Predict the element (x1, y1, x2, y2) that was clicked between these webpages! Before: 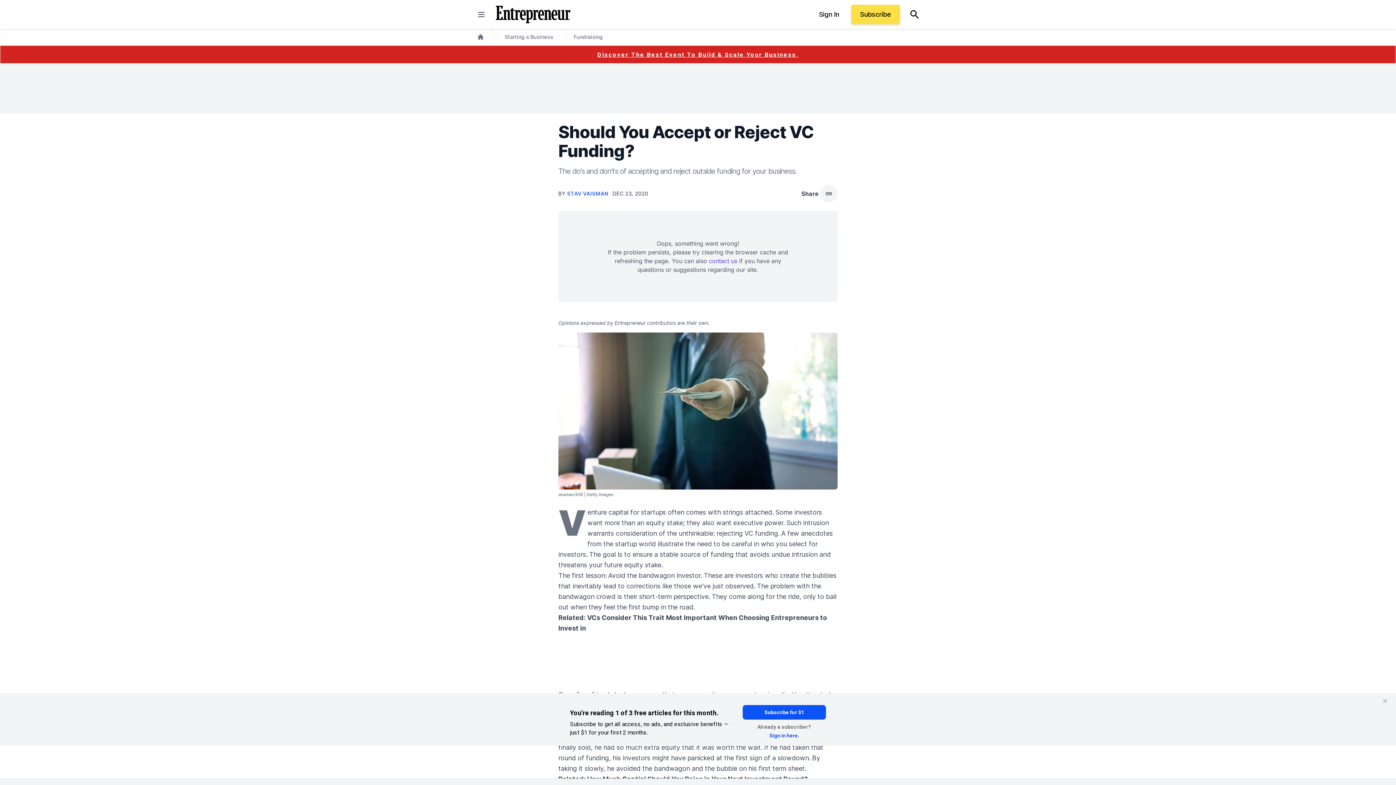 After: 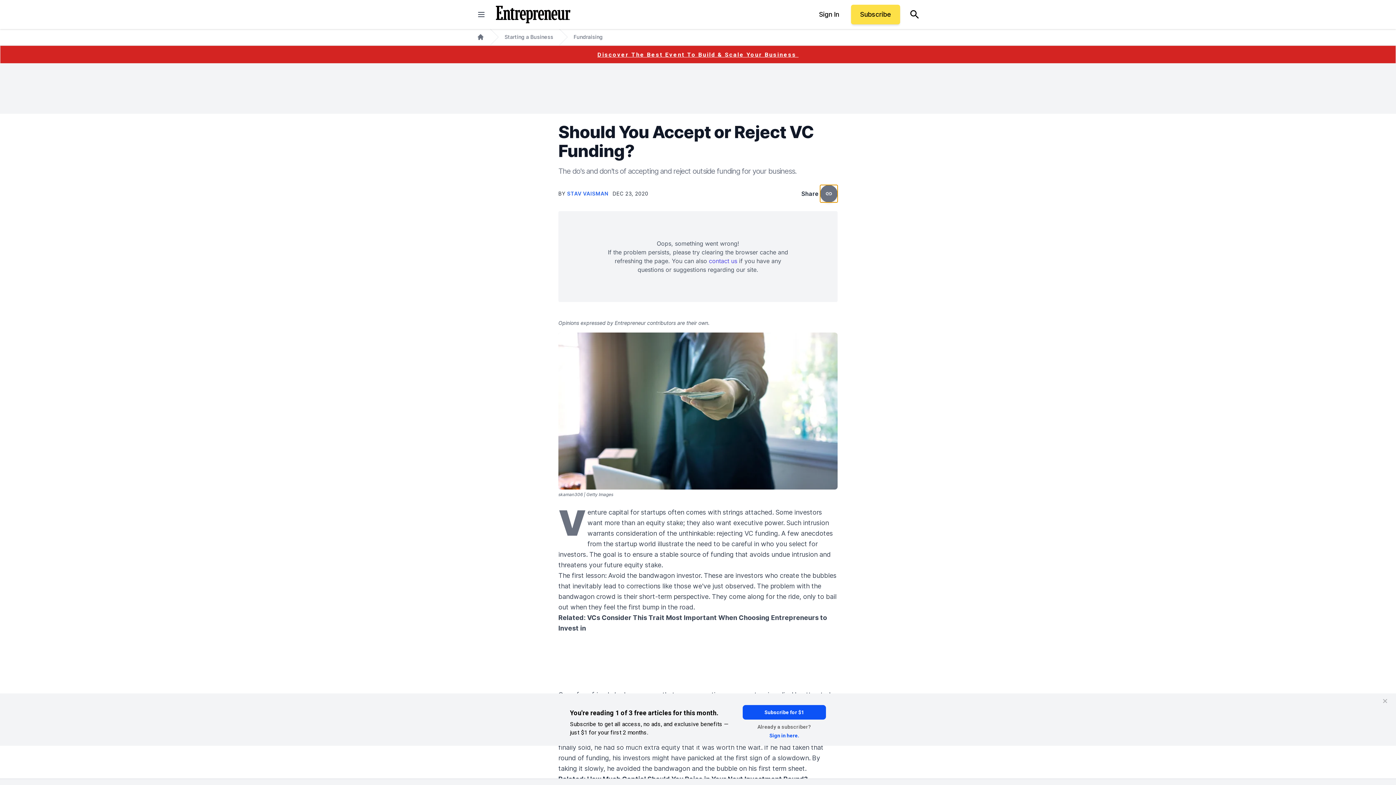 Action: bbox: (820, 185, 837, 202) label: copy